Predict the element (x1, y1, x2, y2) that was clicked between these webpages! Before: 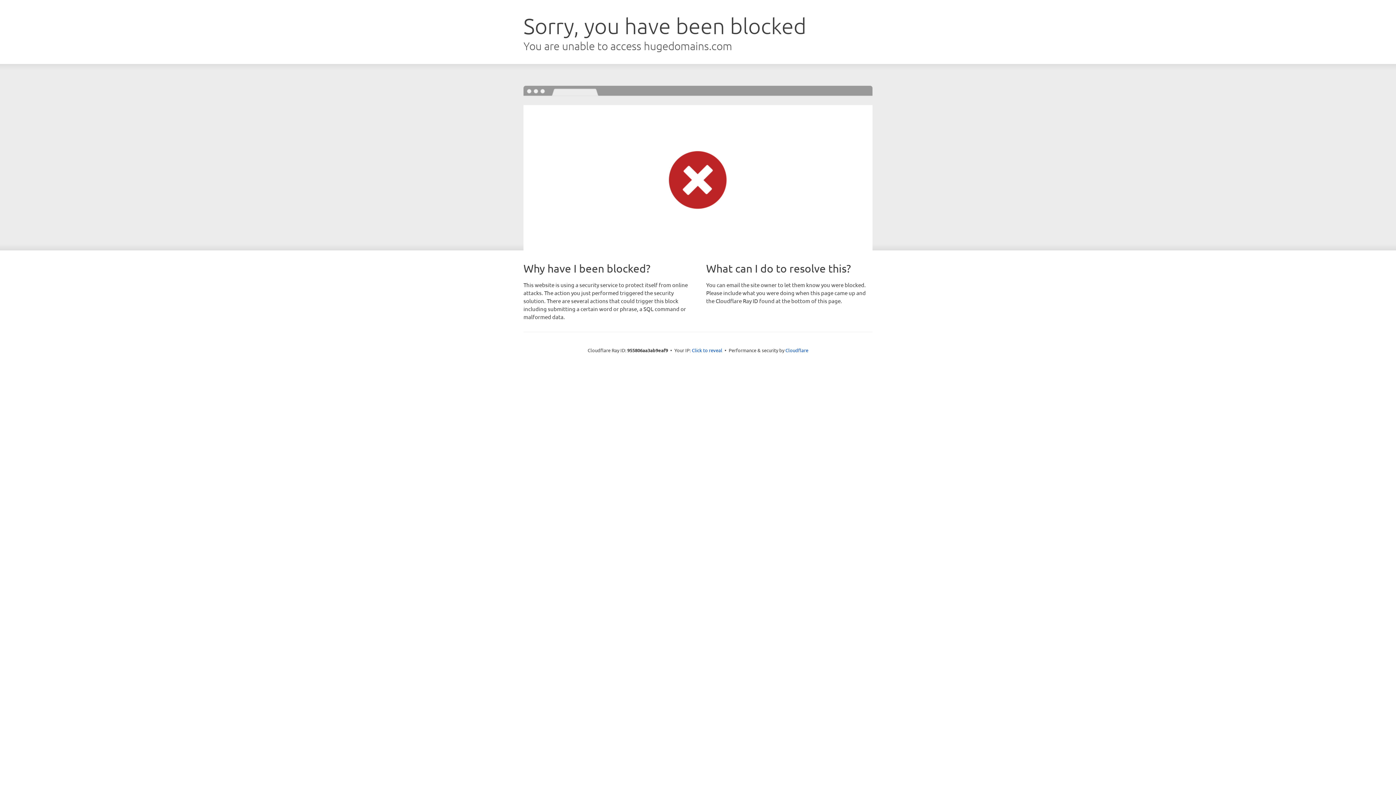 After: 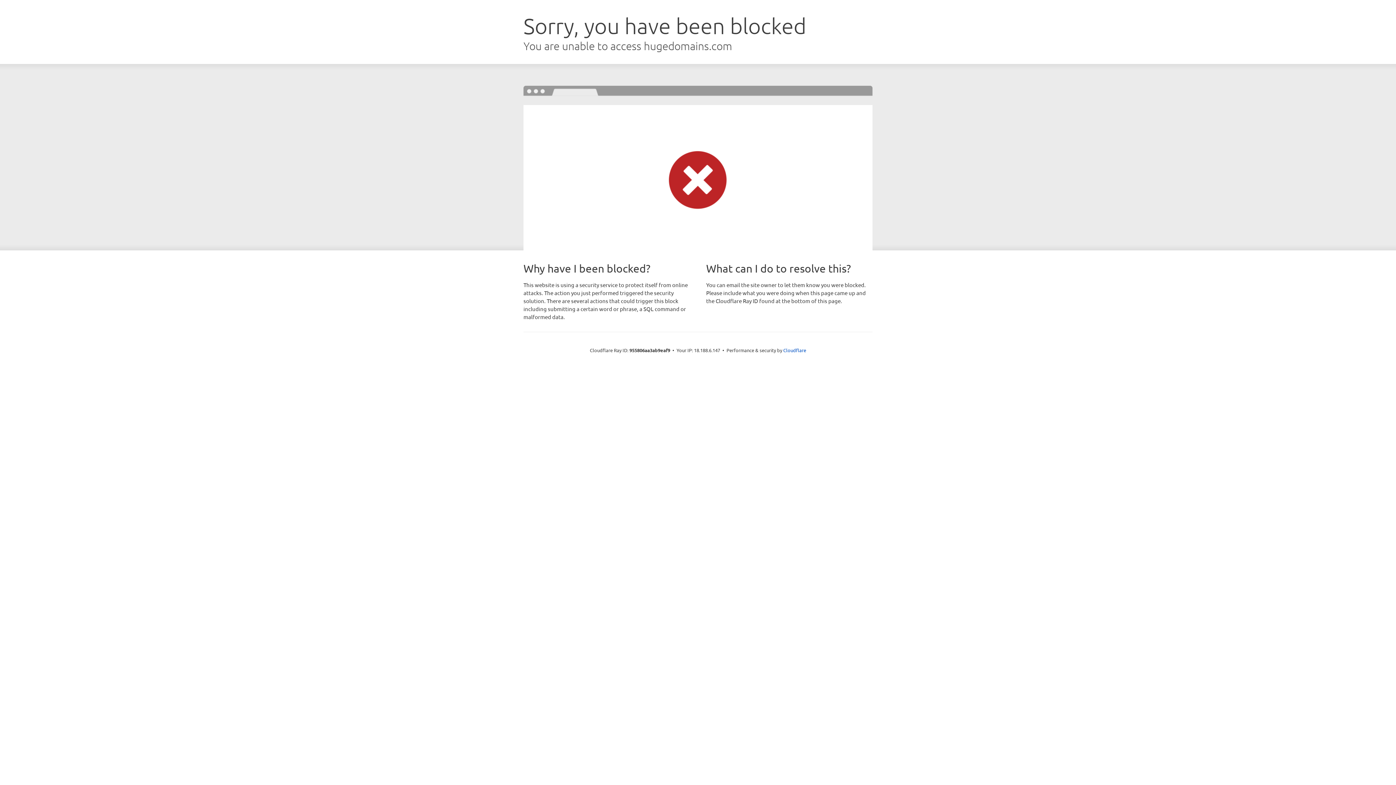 Action: label: Click to reveal bbox: (692, 346, 722, 353)